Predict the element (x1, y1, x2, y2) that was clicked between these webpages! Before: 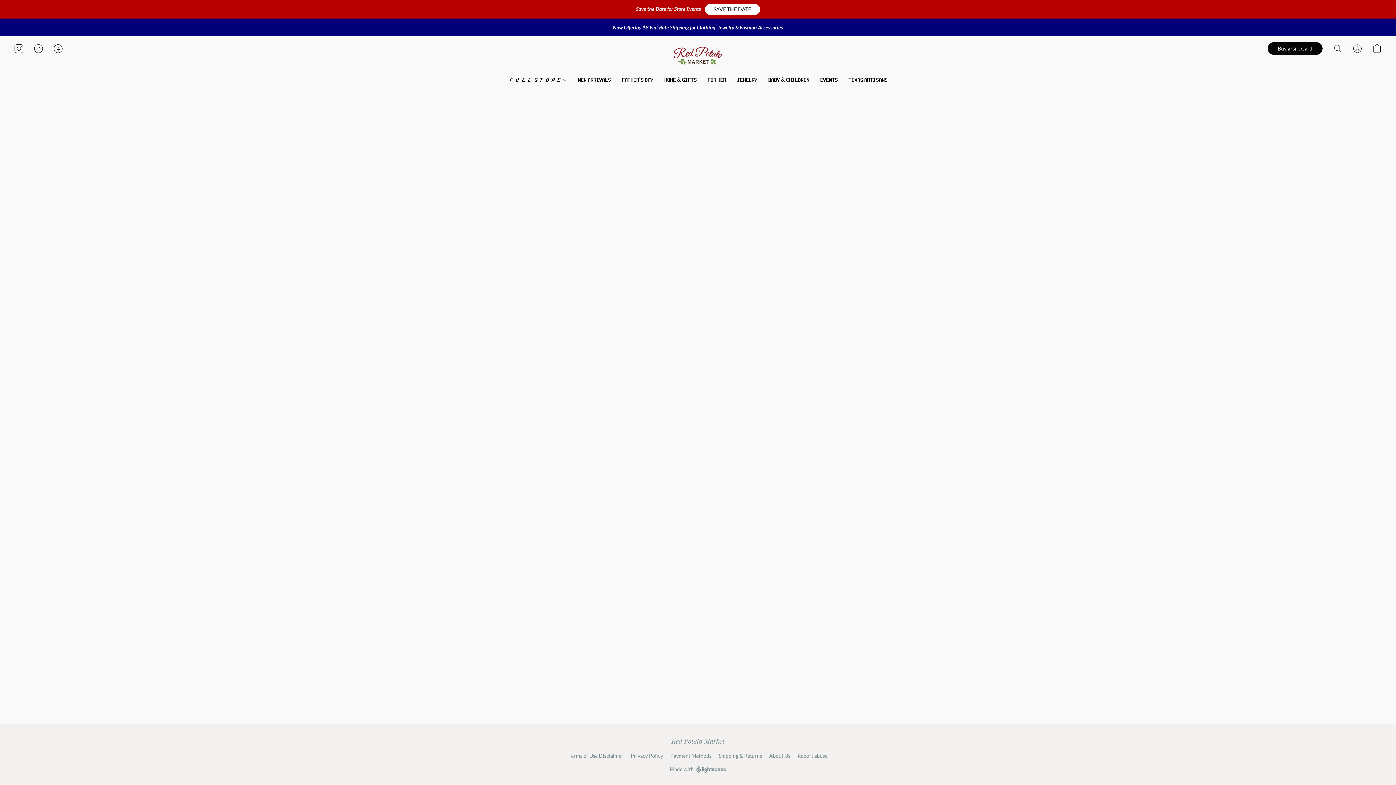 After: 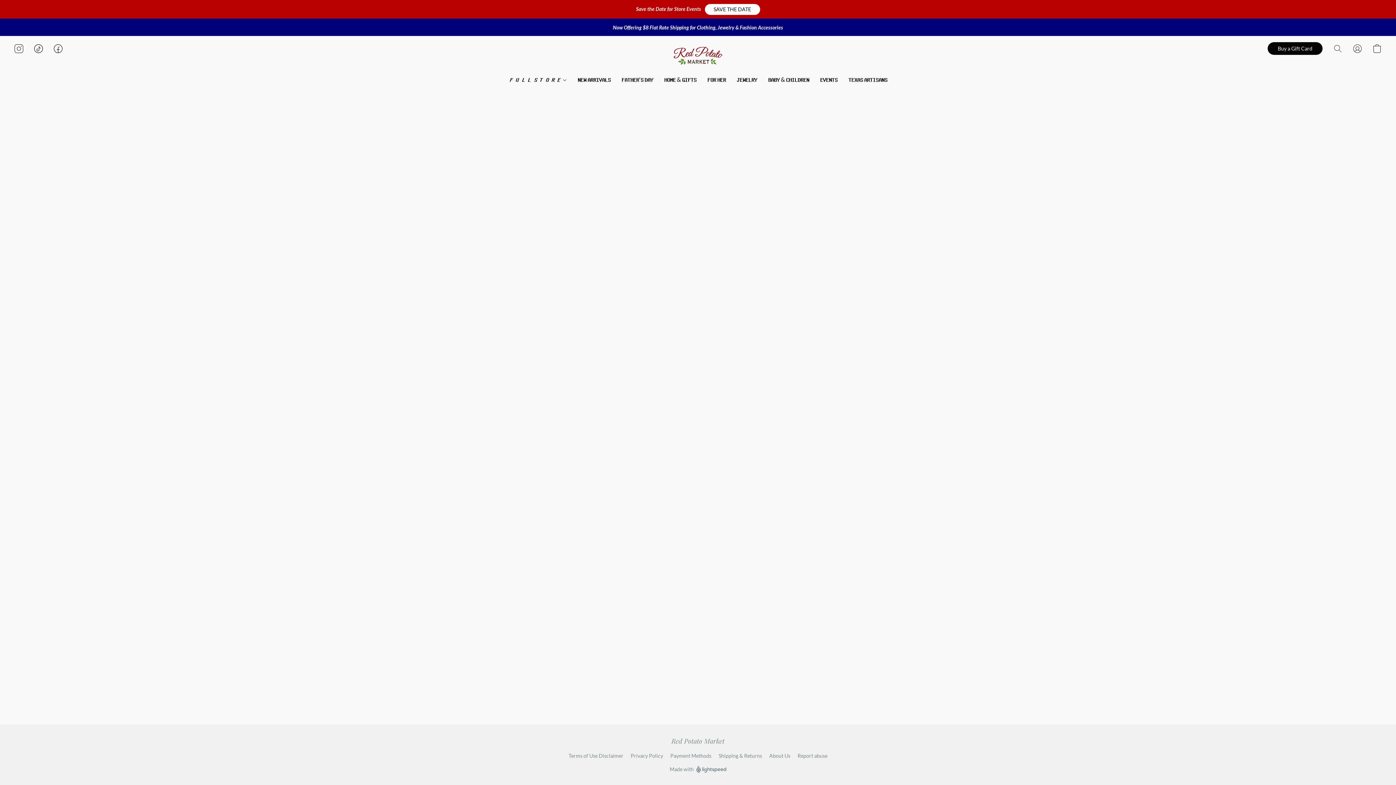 Action: bbox: (718, 752, 762, 760) label: Shipping & Returns